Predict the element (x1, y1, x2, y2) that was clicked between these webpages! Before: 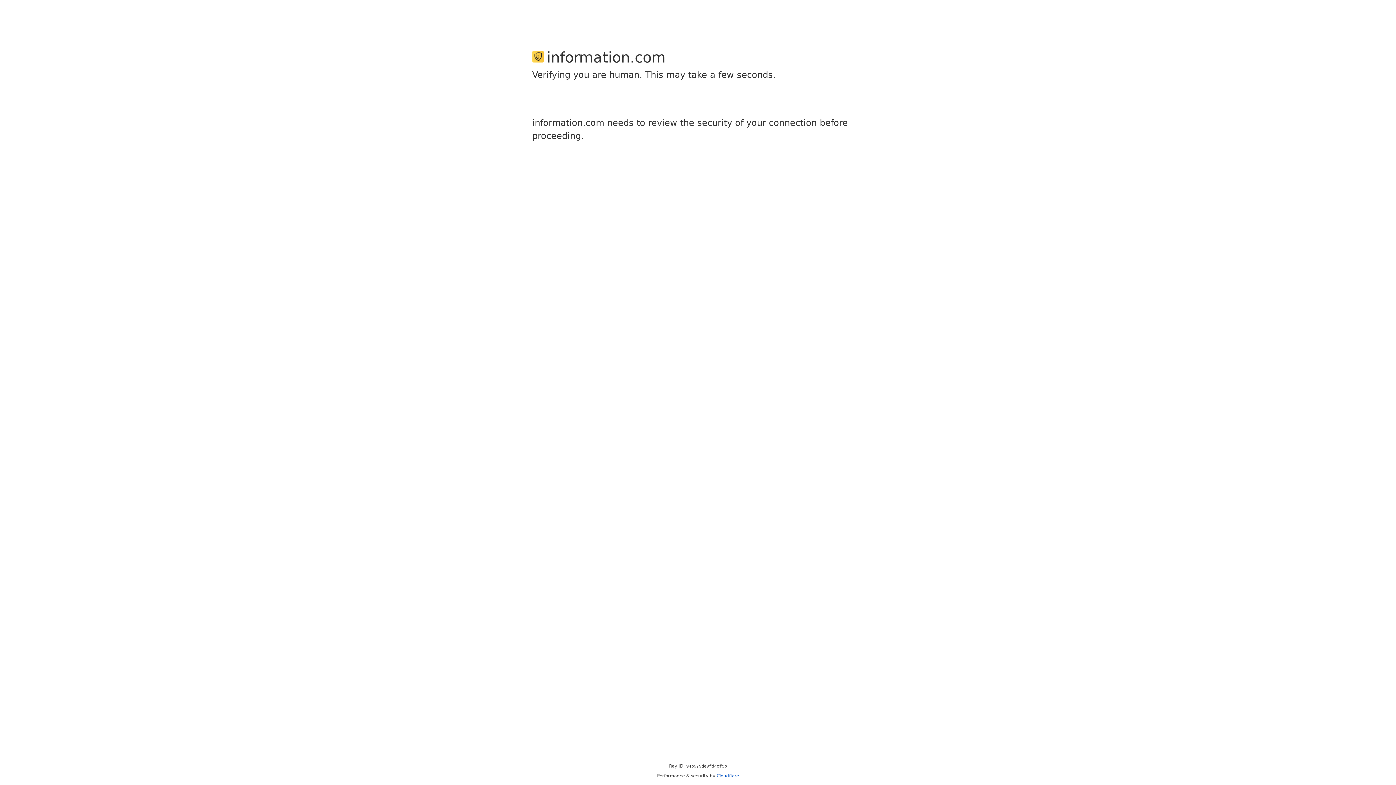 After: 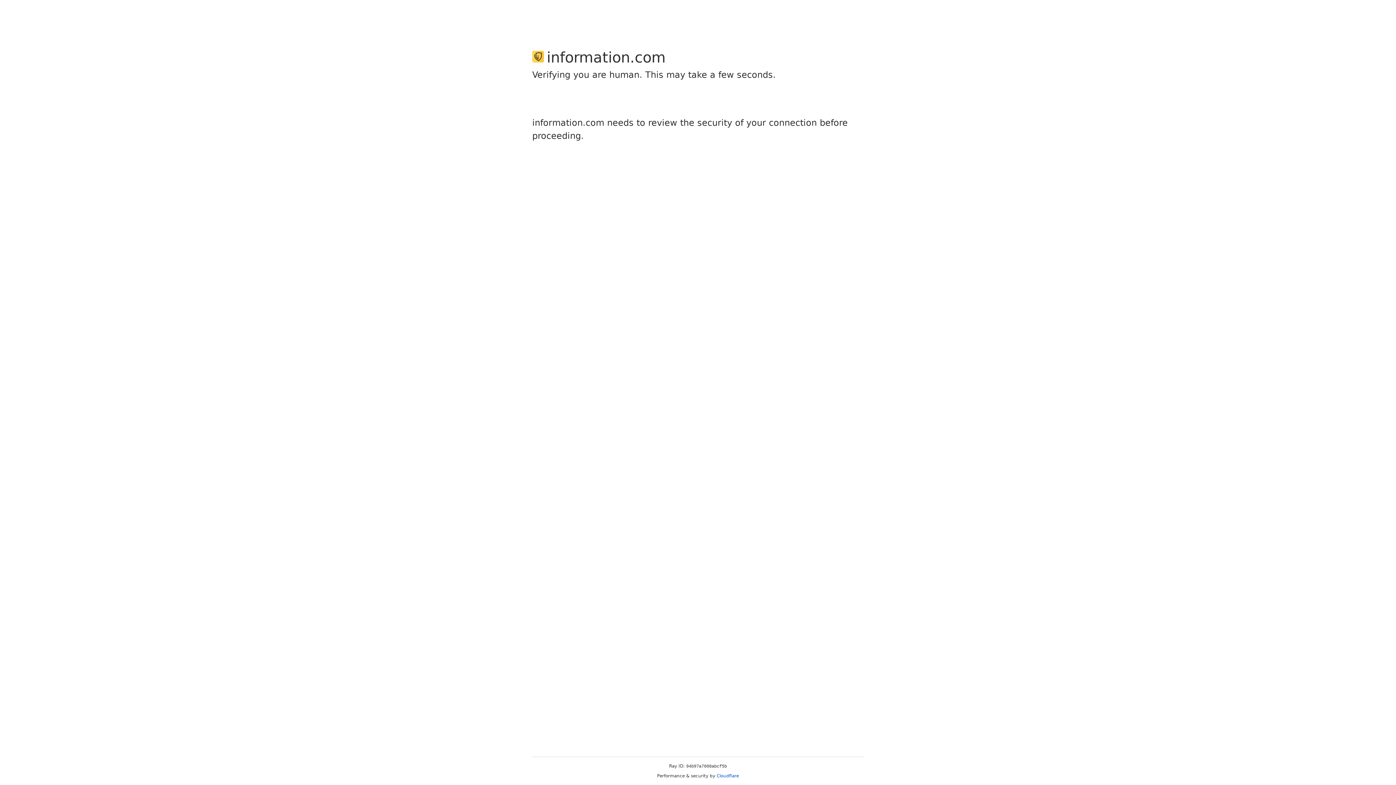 Action: bbox: (716, 773, 739, 778) label: Cloudflare